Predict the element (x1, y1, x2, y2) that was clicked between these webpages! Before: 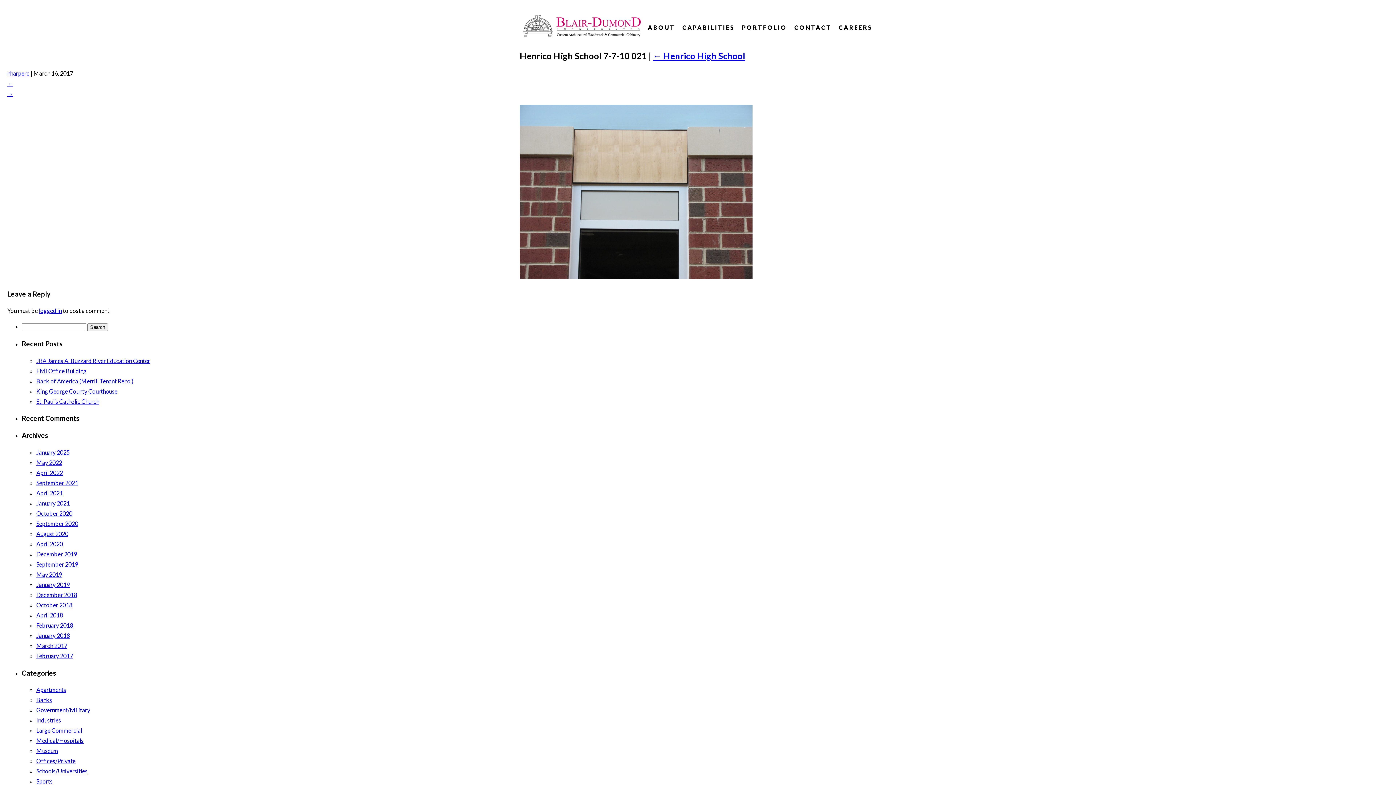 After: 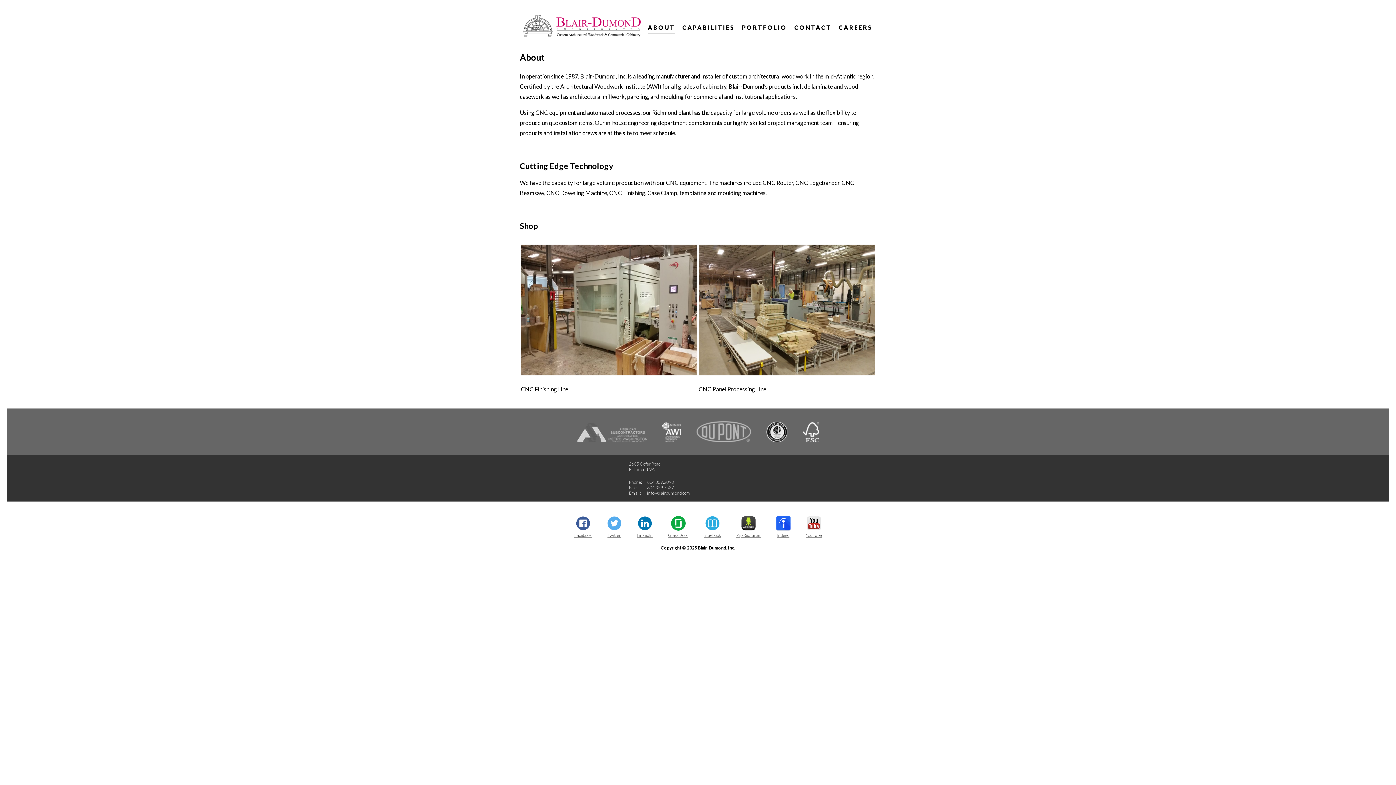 Action: bbox: (648, 24, 675, 32) label: ABOUT